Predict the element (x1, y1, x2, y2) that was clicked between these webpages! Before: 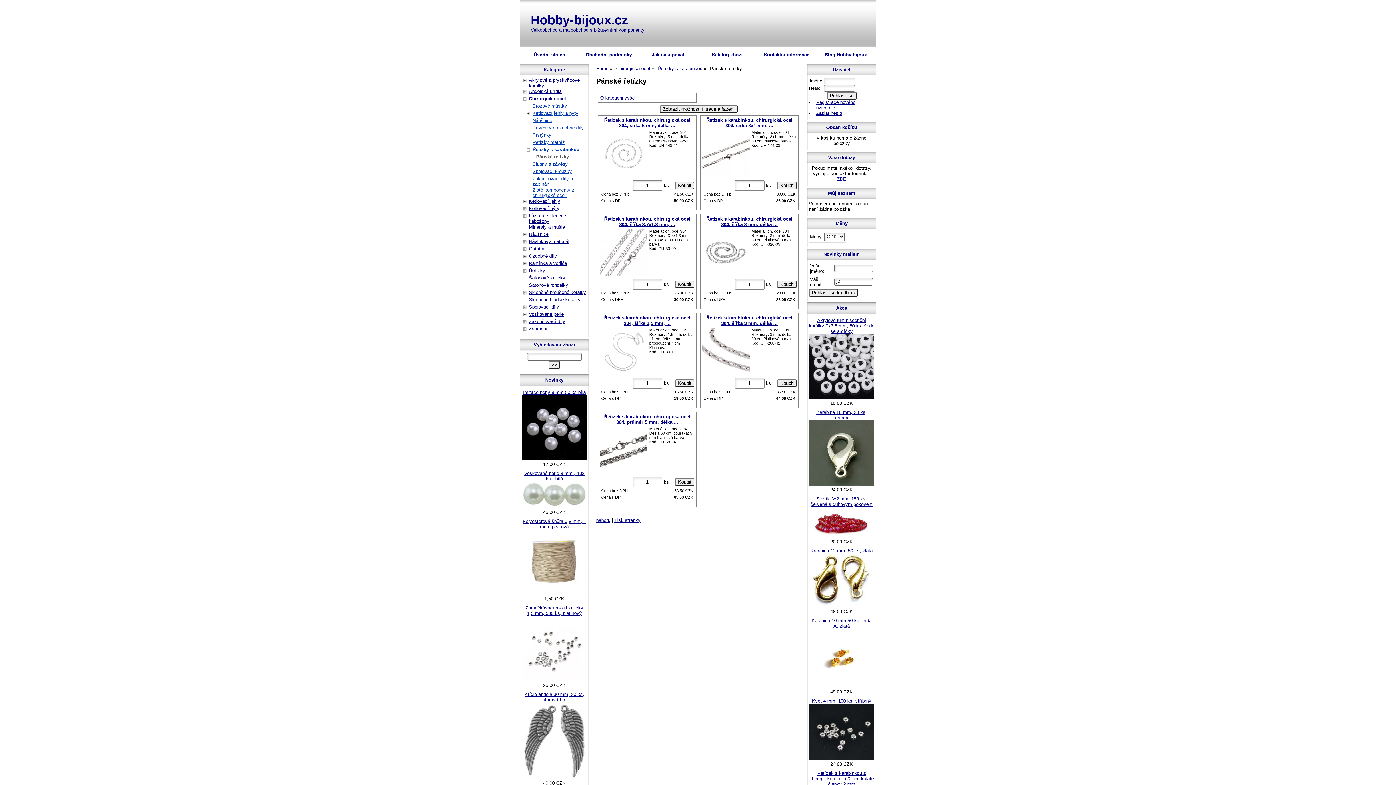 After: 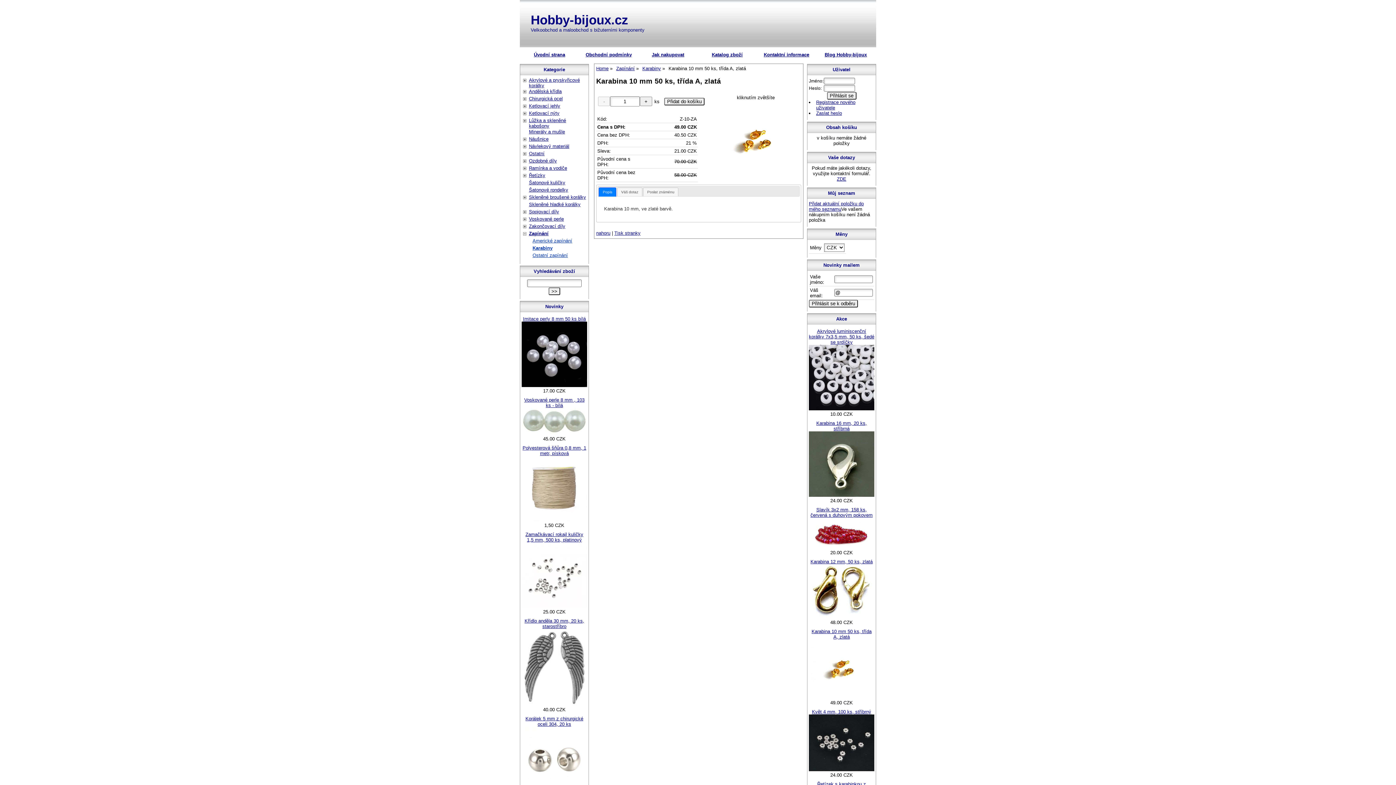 Action: label: Karabina 10 mm 50 ks, třída A, zlatá bbox: (811, 618, 871, 629)